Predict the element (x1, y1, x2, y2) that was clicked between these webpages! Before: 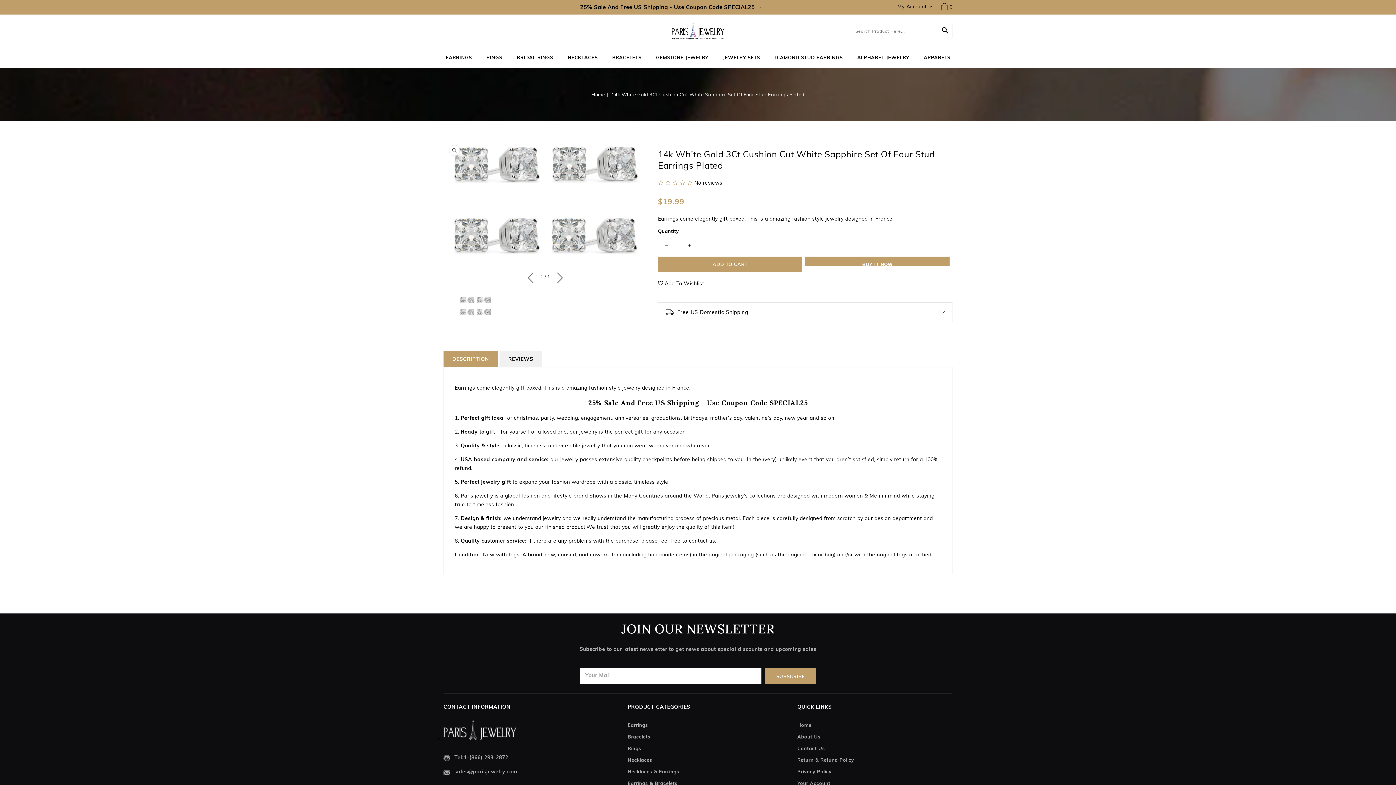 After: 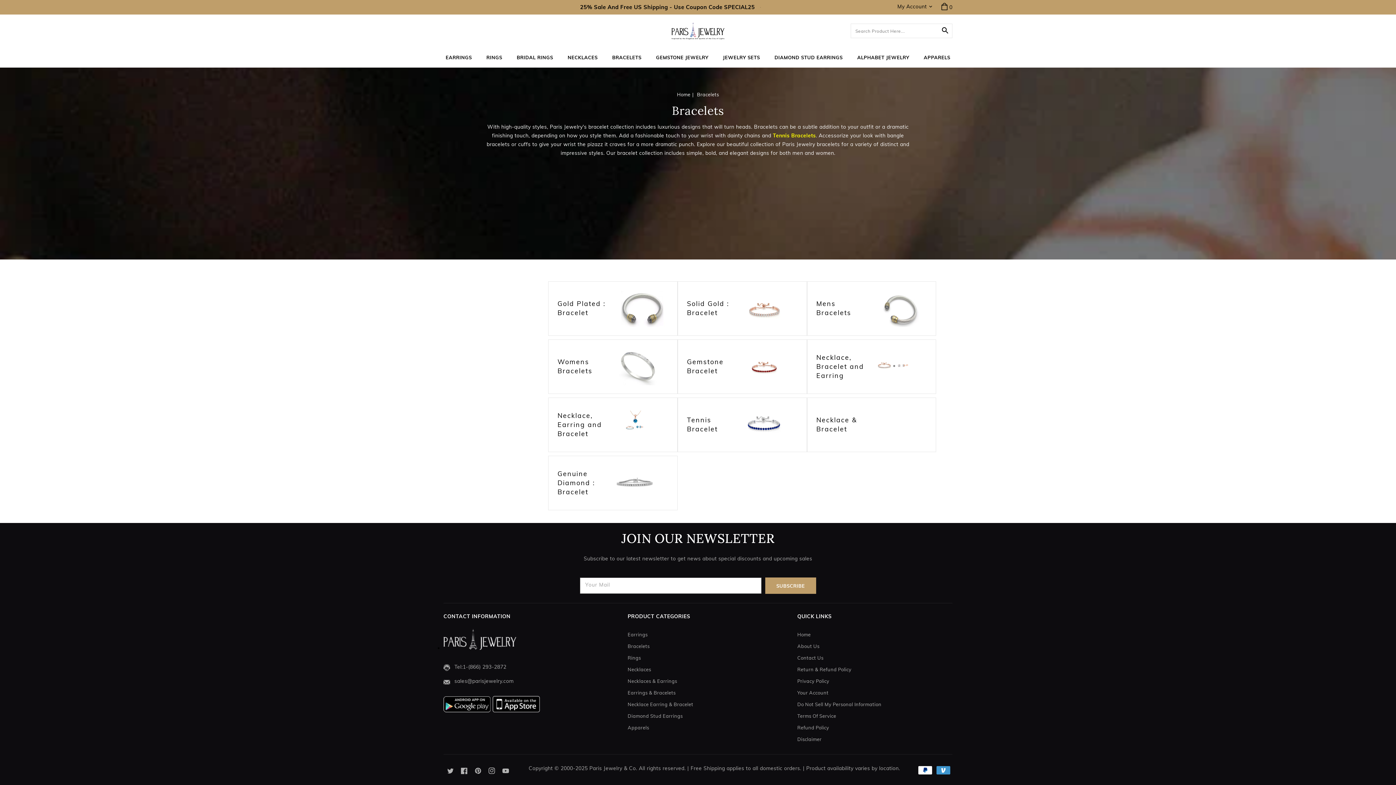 Action: label: BRACELETS bbox: (612, 54, 641, 60)